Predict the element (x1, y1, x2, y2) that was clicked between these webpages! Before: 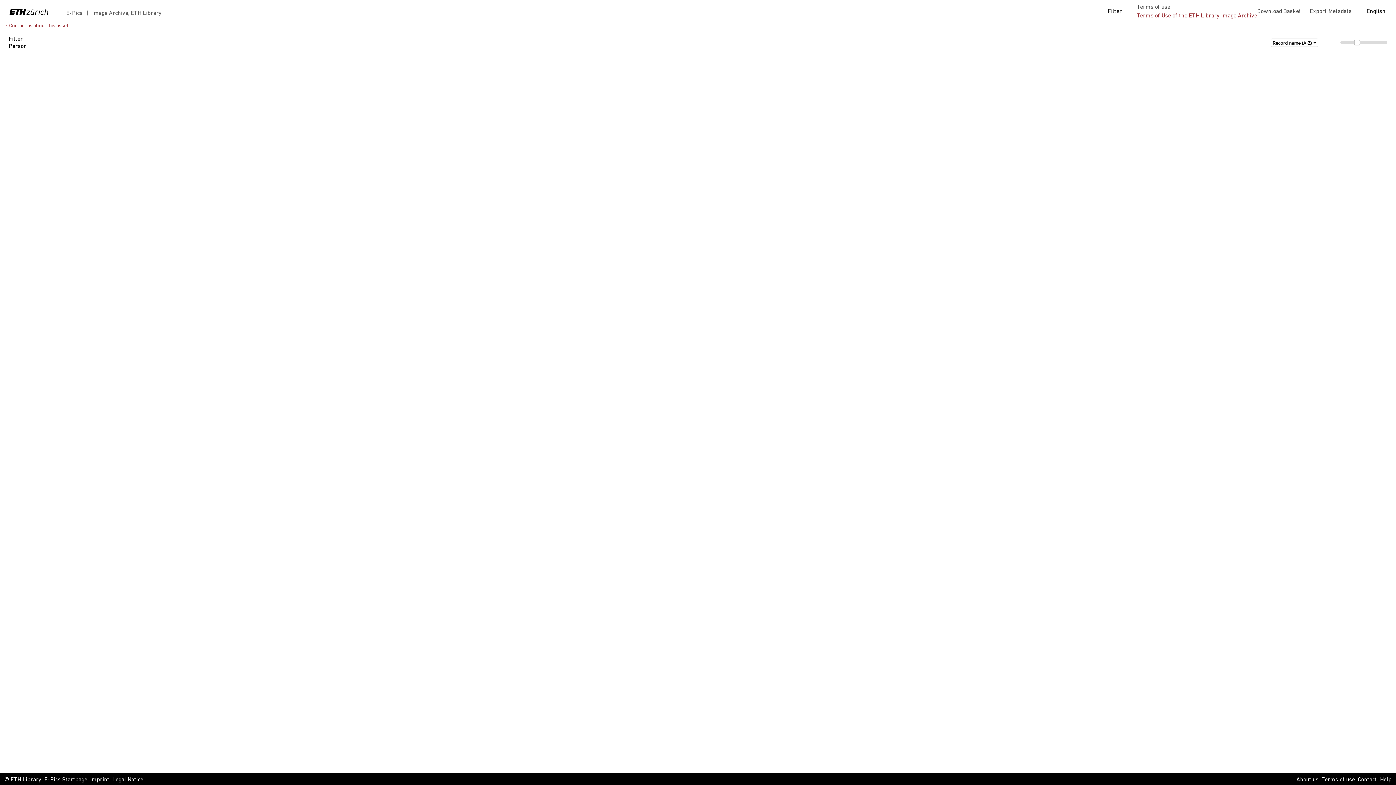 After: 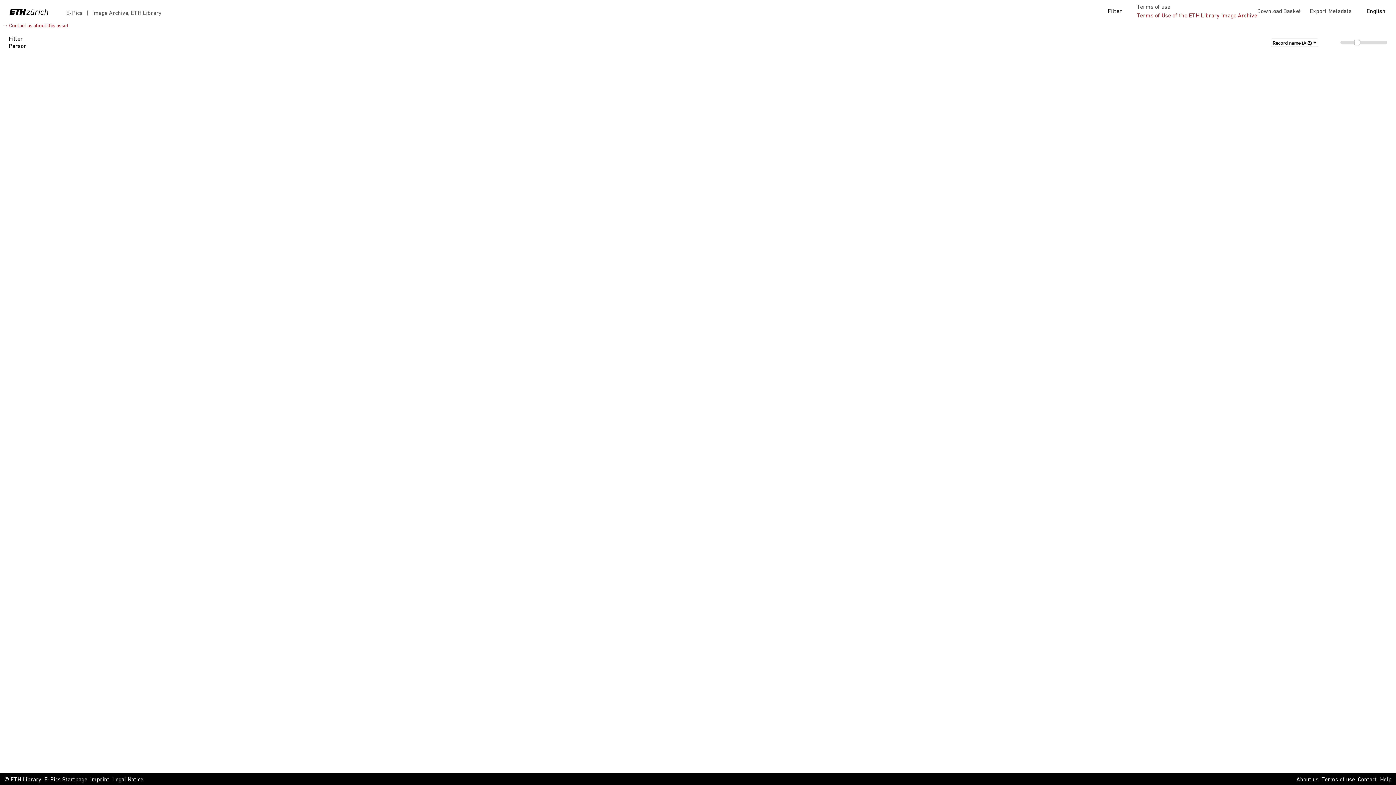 Action: bbox: (1296, 776, 1318, 784) label: About us